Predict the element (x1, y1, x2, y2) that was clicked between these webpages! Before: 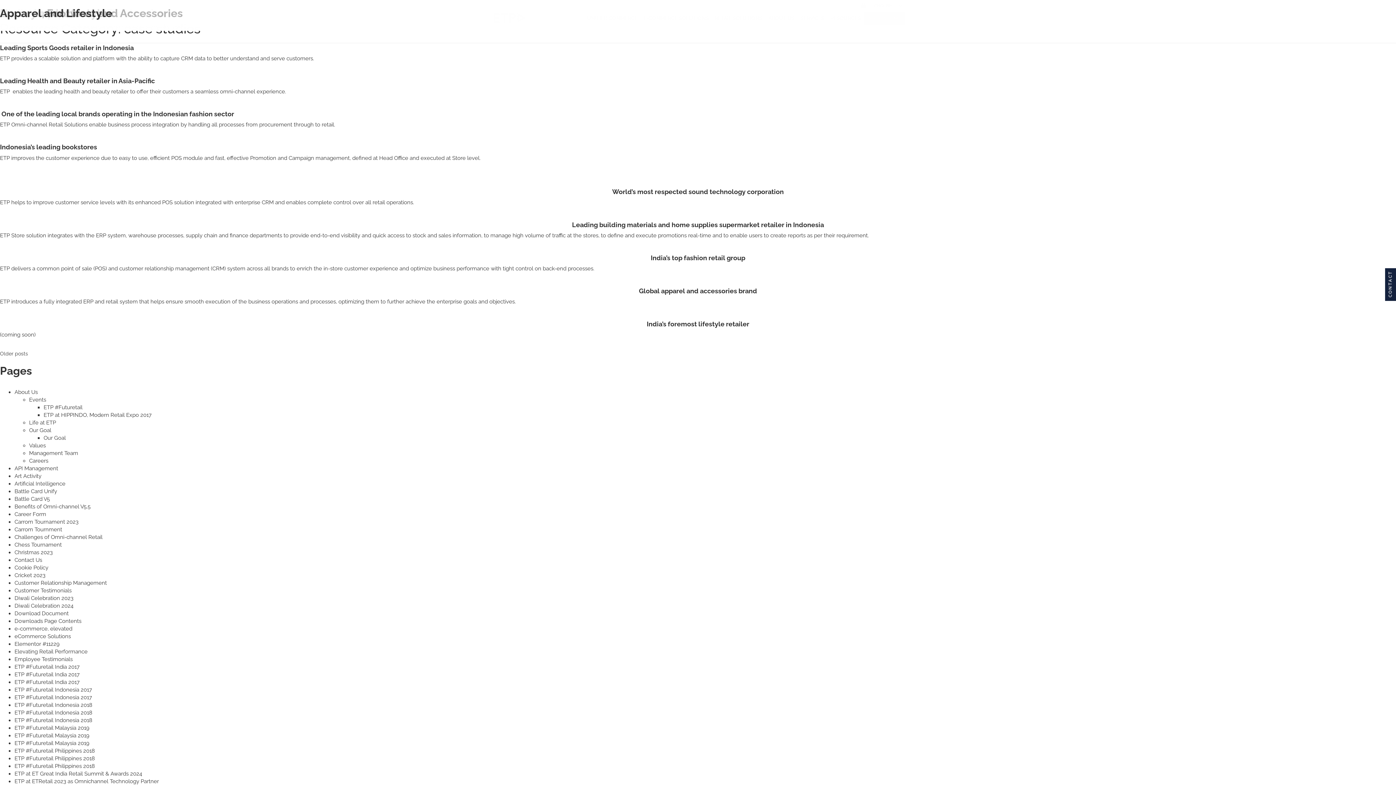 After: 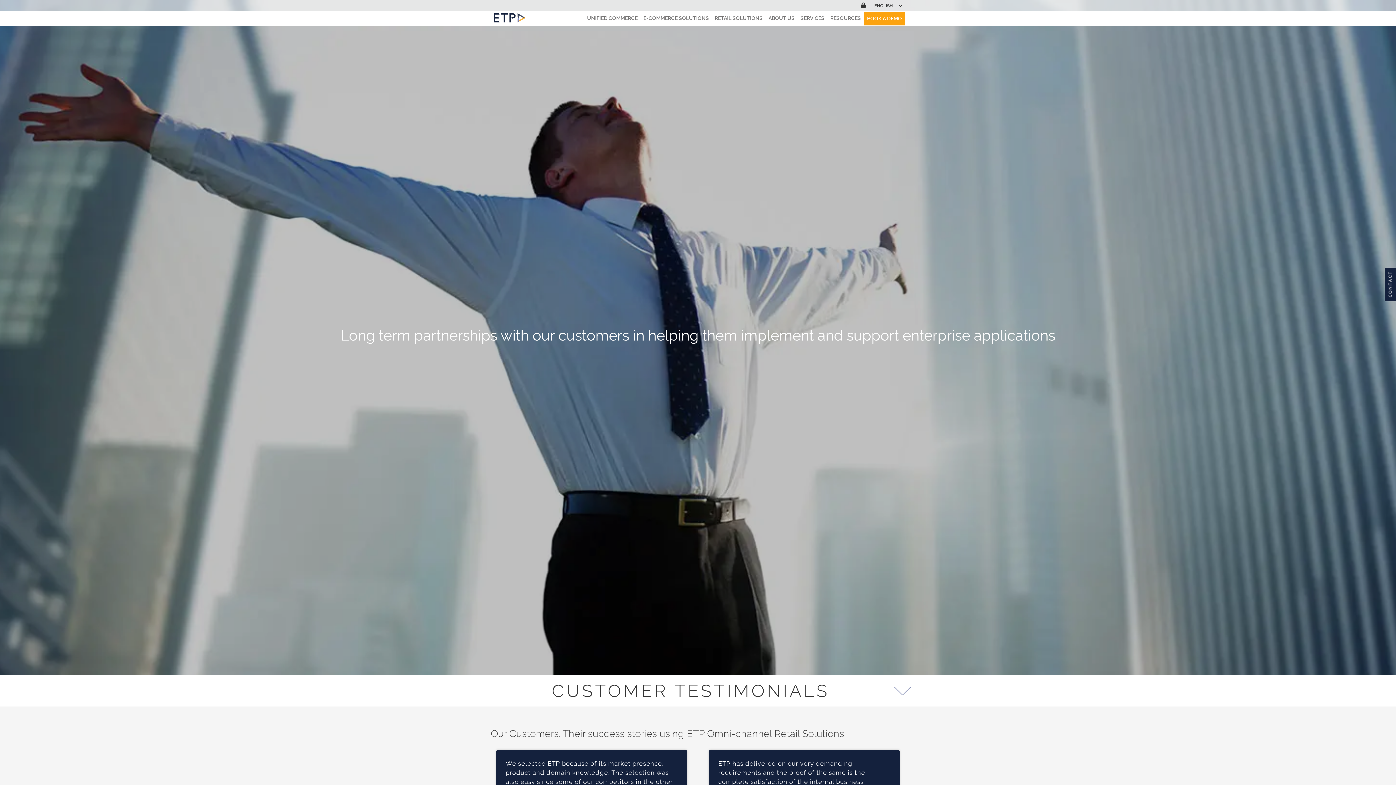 Action: bbox: (14, 587, 71, 594) label: Customer Testimonials